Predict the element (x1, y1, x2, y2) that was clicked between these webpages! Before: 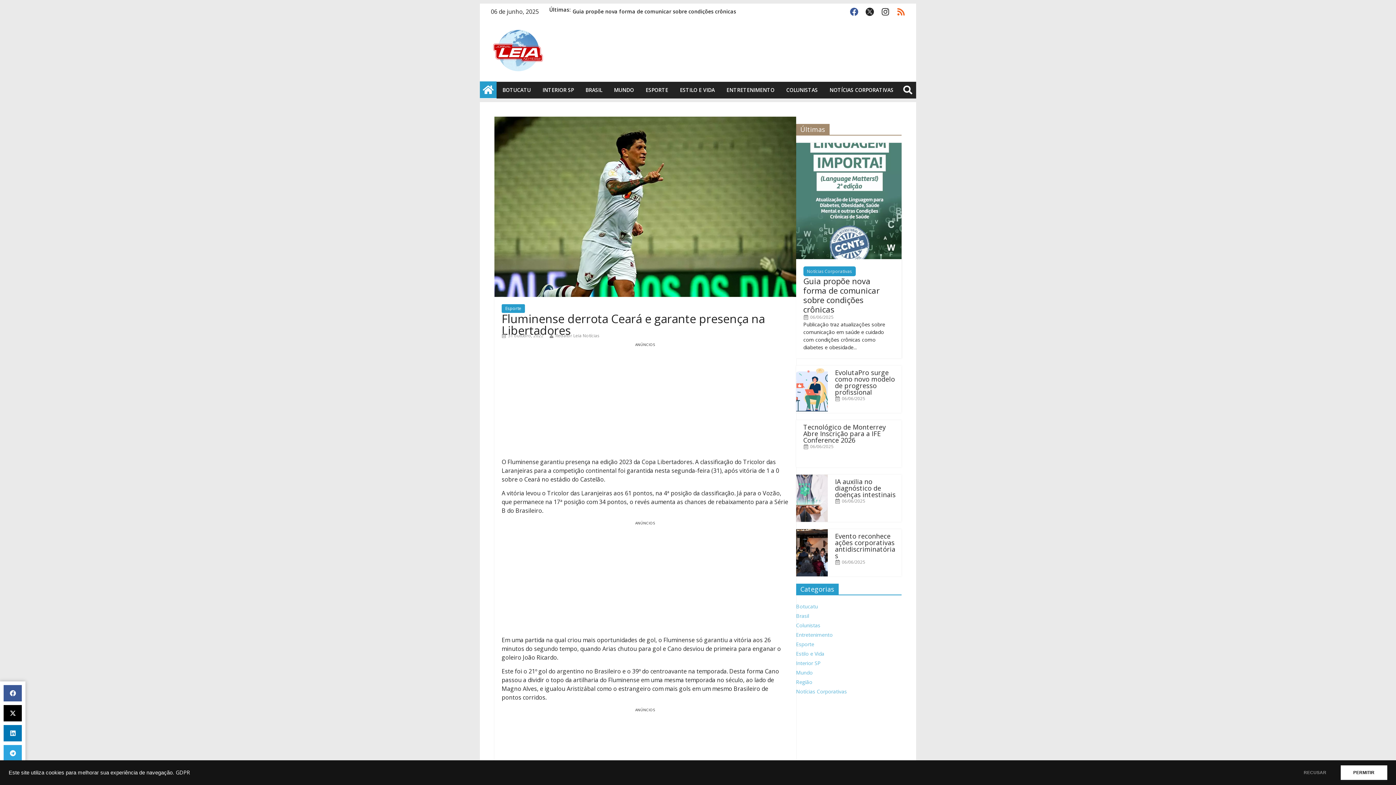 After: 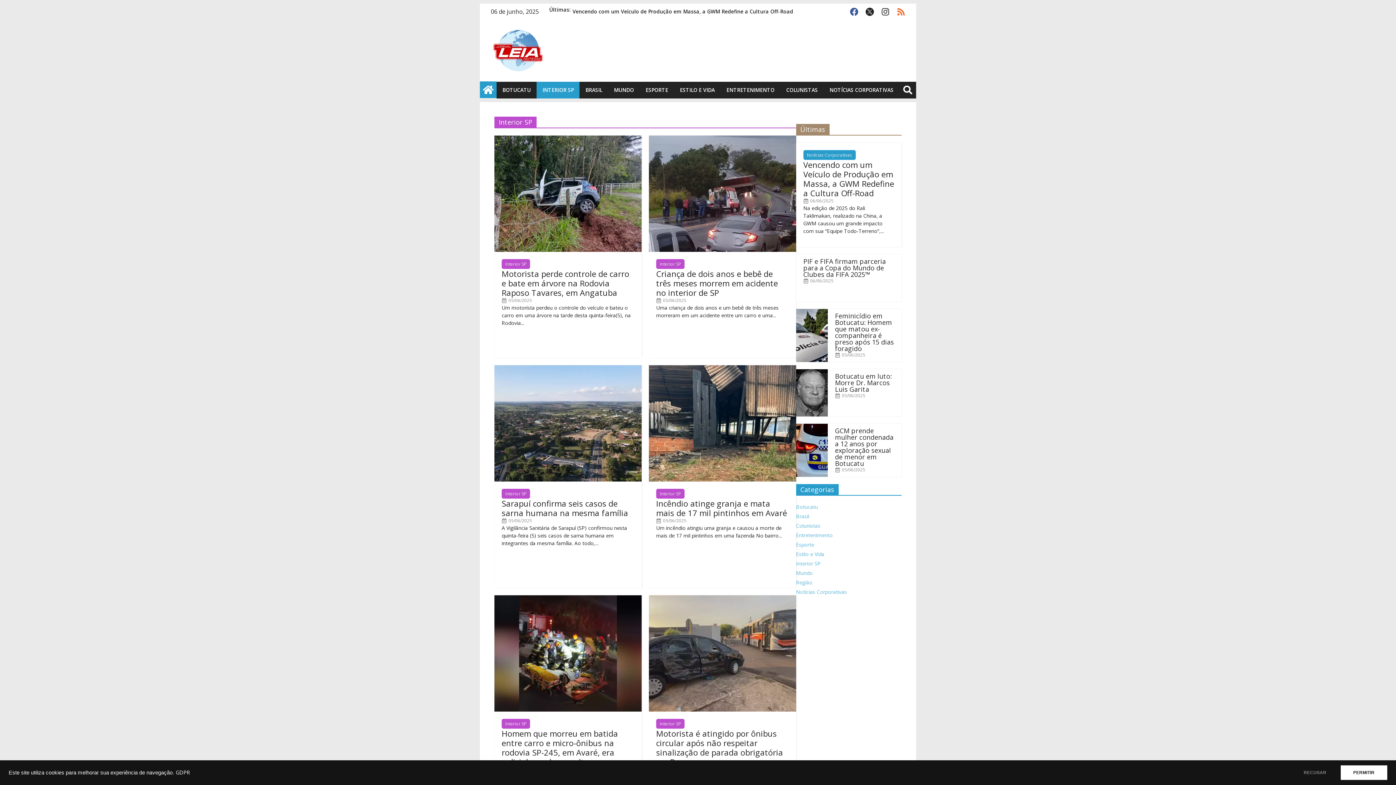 Action: bbox: (796, 659, 847, 667) label: Interior SP